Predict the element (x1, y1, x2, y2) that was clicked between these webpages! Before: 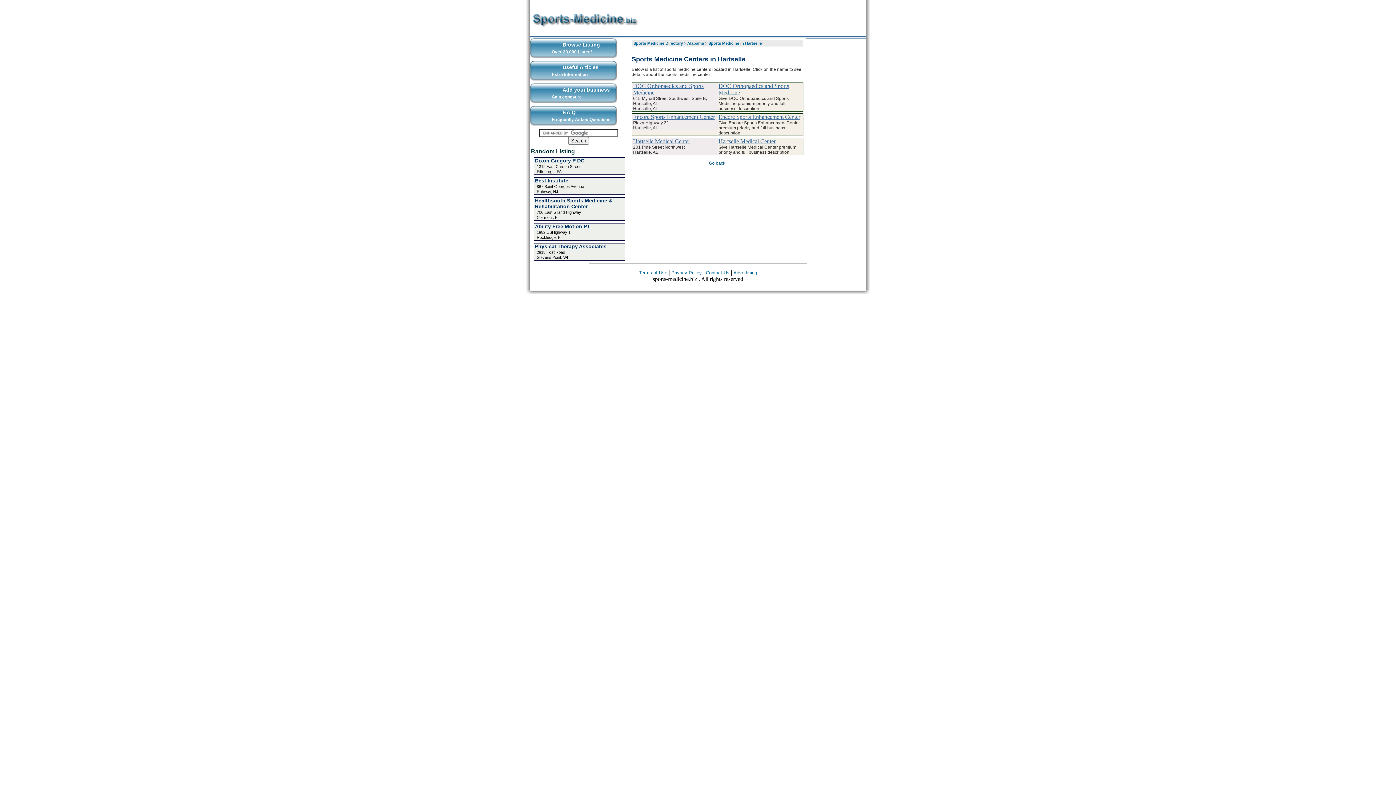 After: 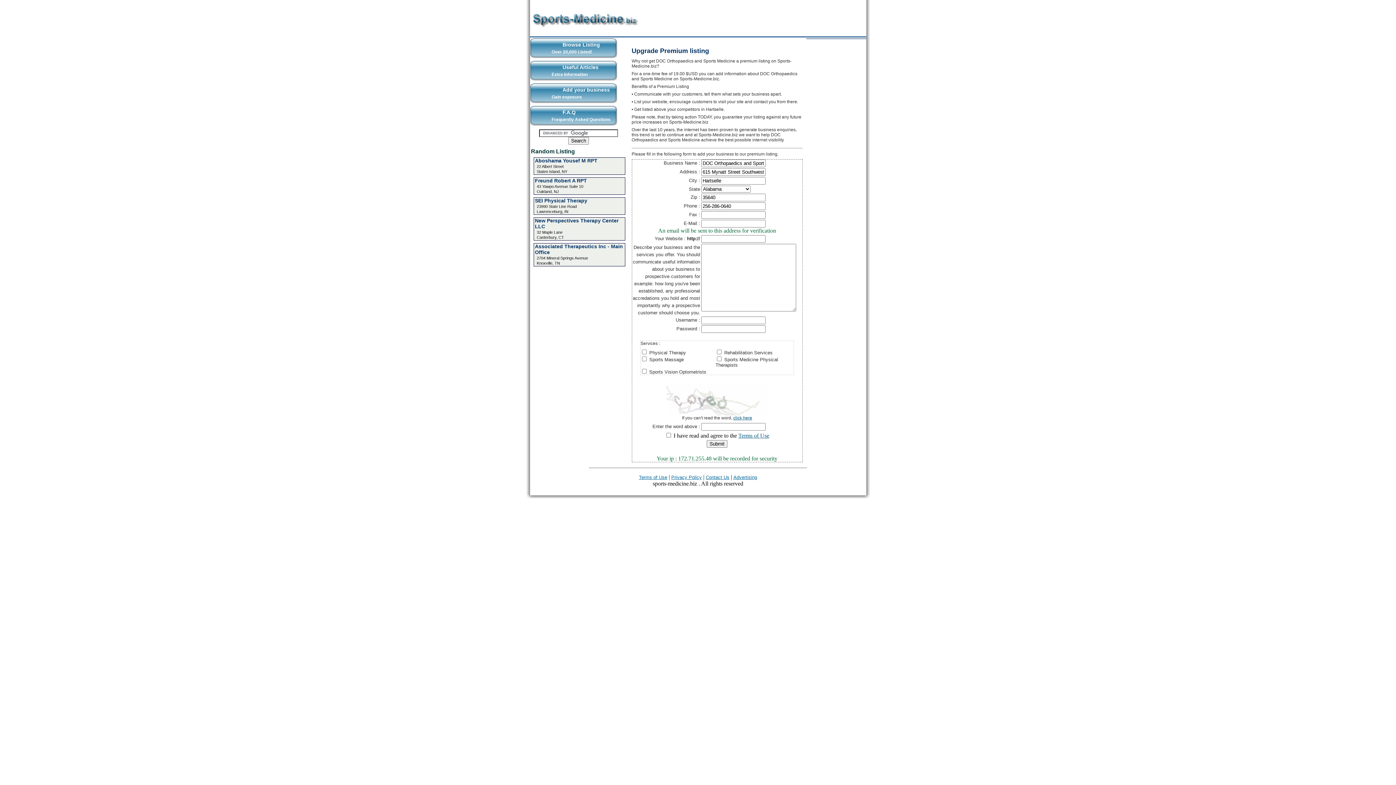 Action: bbox: (718, 82, 803, 95) label: DOC Orthopaedics and Sports Medicine